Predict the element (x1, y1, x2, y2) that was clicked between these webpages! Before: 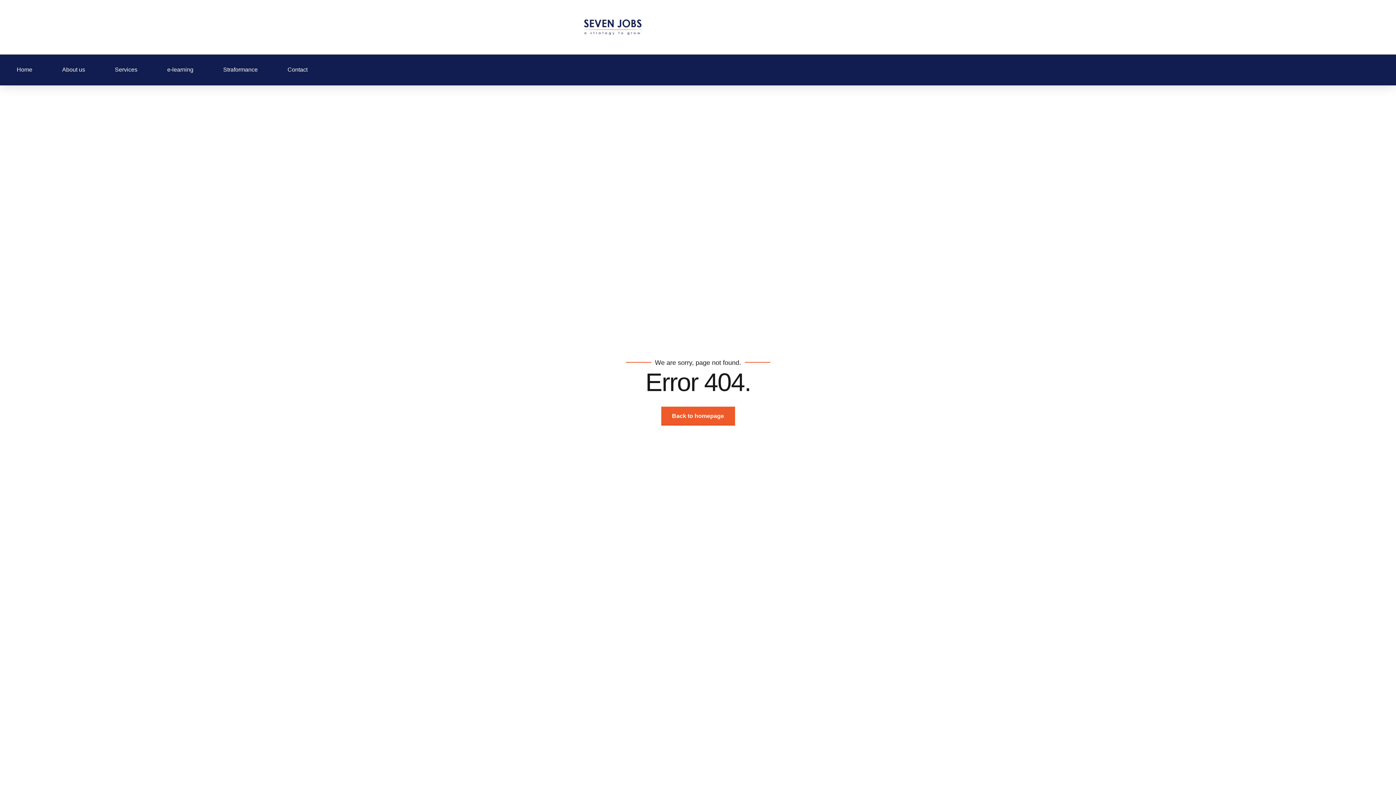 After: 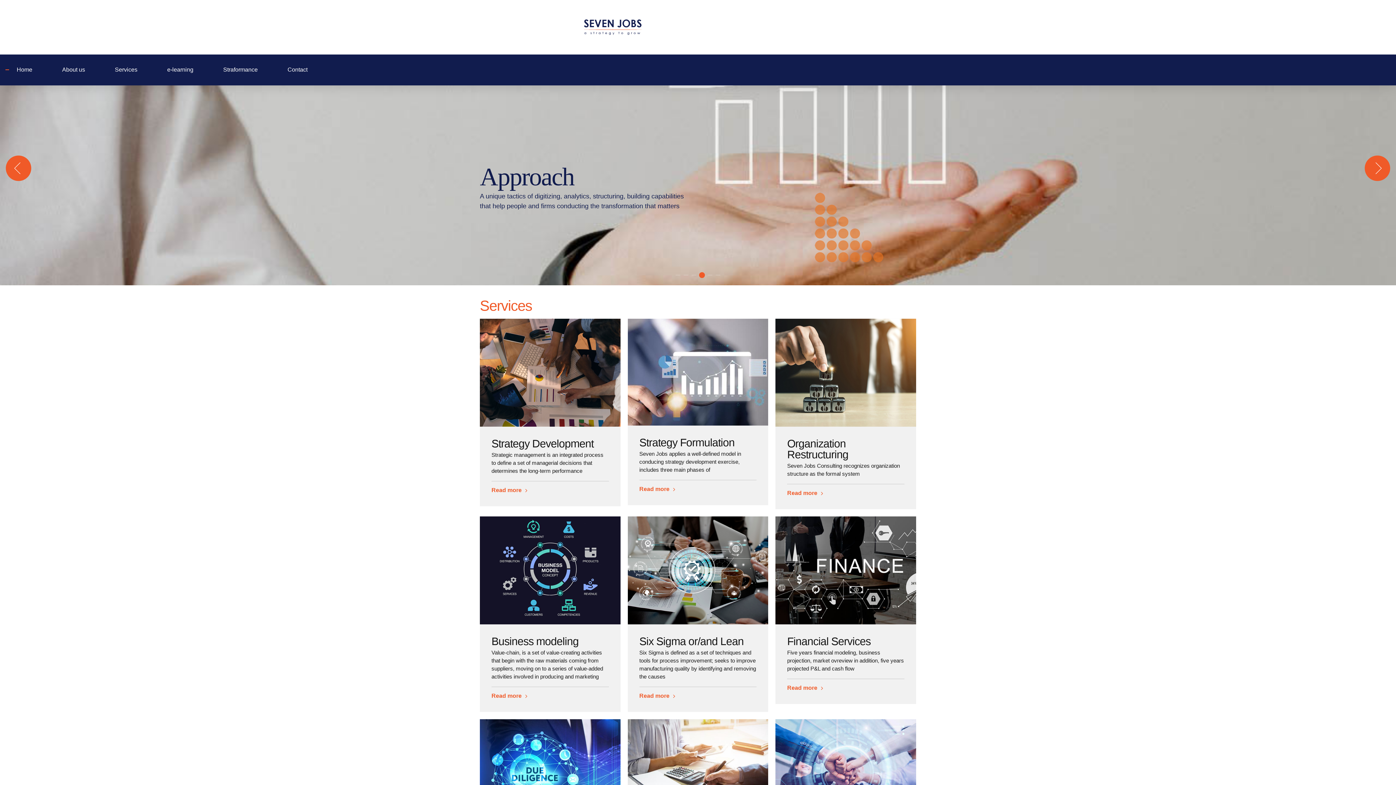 Action: bbox: (560, 0, 665, 54)